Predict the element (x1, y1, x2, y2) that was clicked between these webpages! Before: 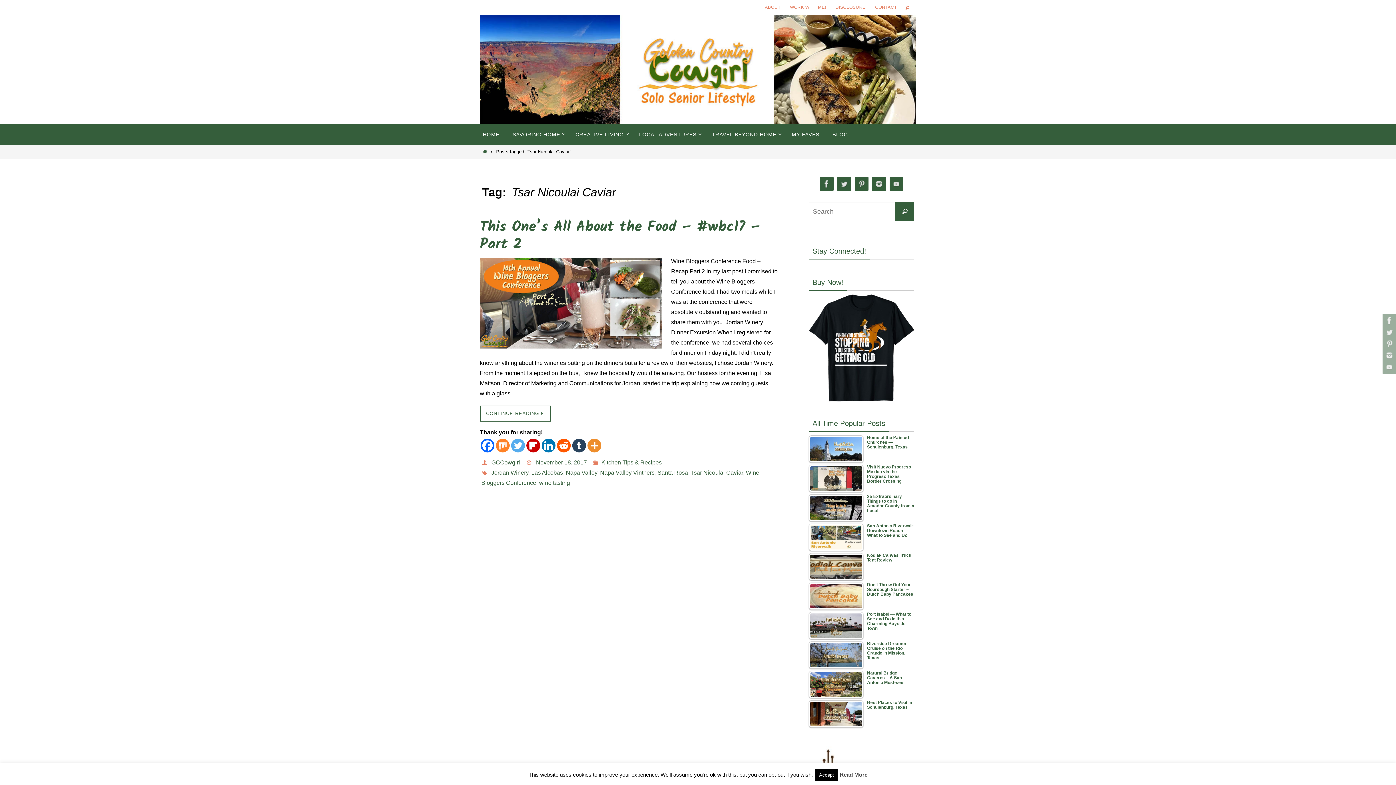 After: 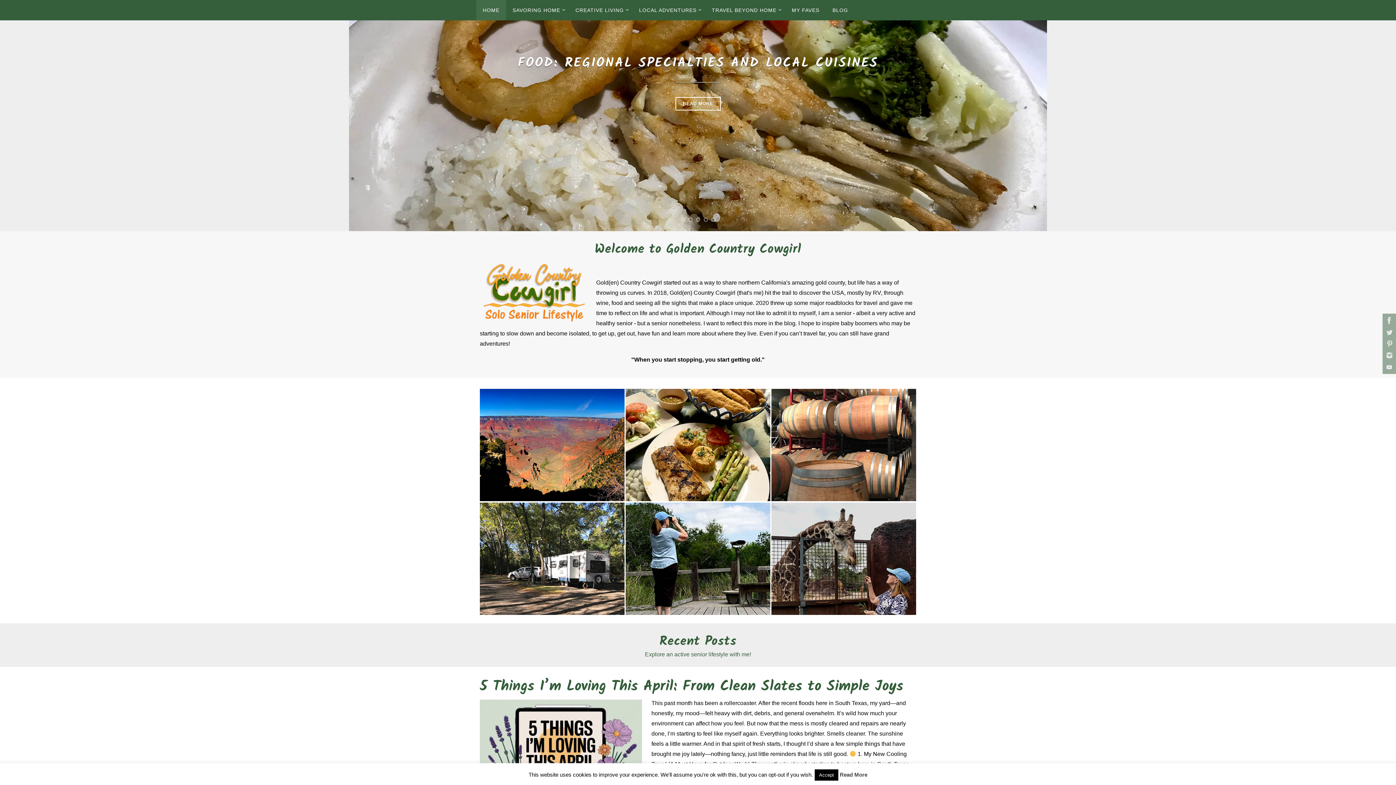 Action: bbox: (481, 149, 488, 154) label: Home